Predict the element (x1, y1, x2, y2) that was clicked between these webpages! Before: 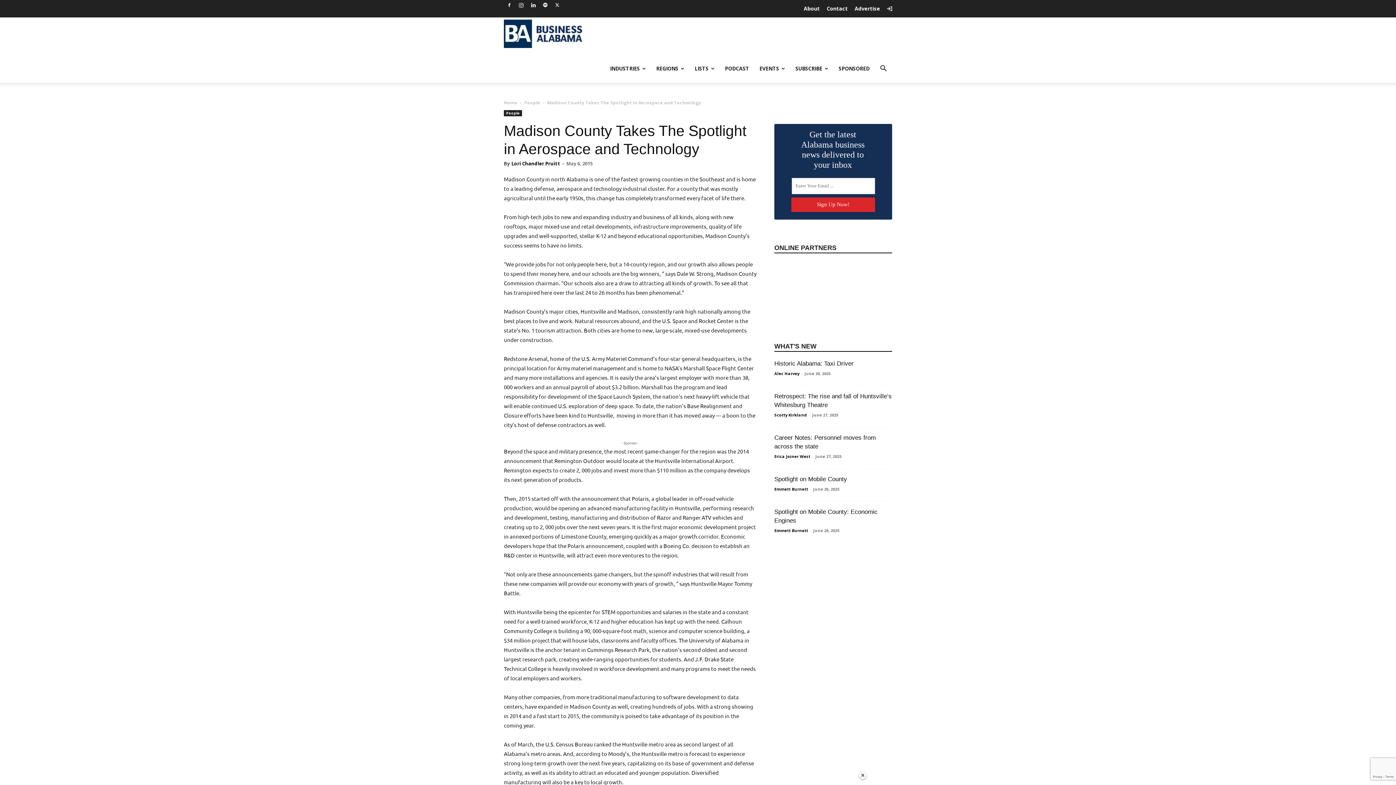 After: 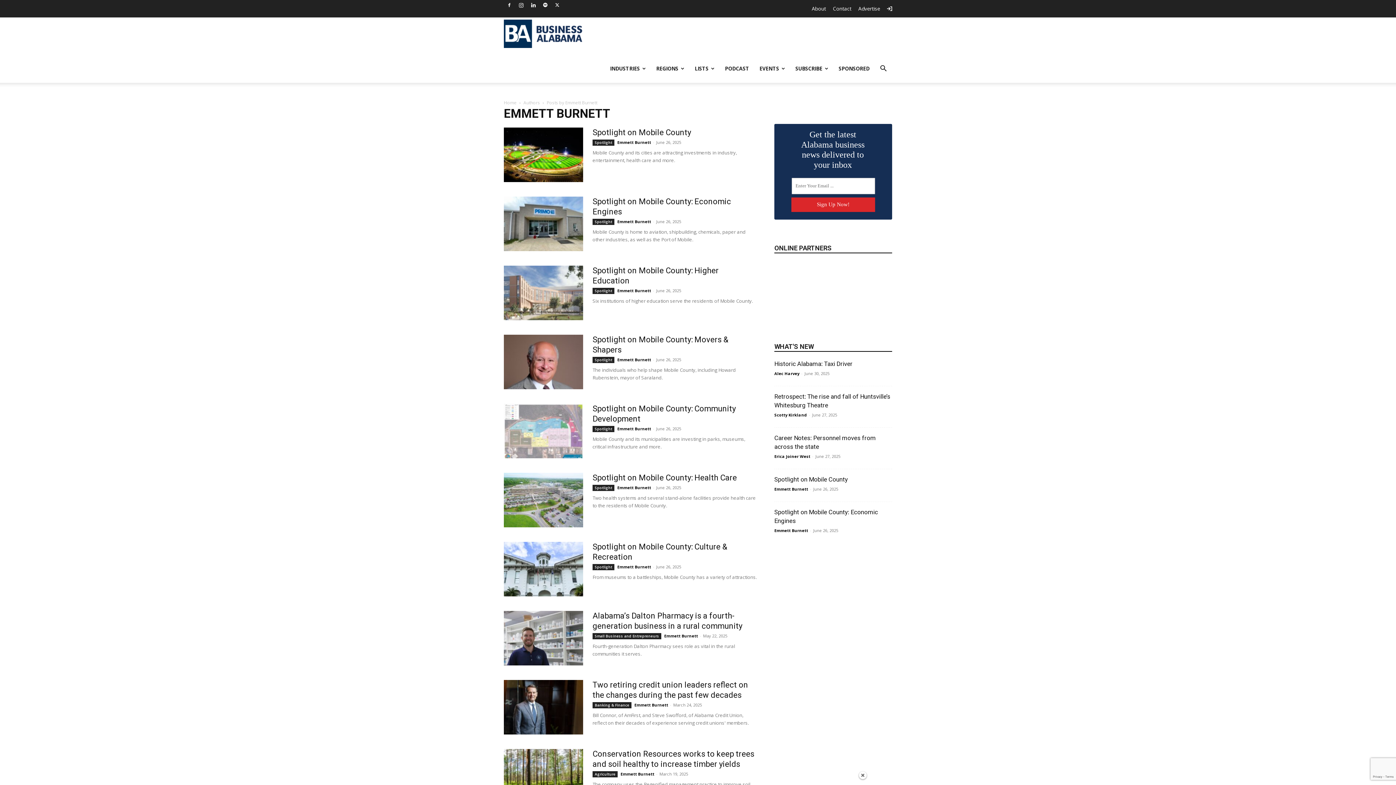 Action: label: Emmett Burnett bbox: (774, 528, 808, 533)